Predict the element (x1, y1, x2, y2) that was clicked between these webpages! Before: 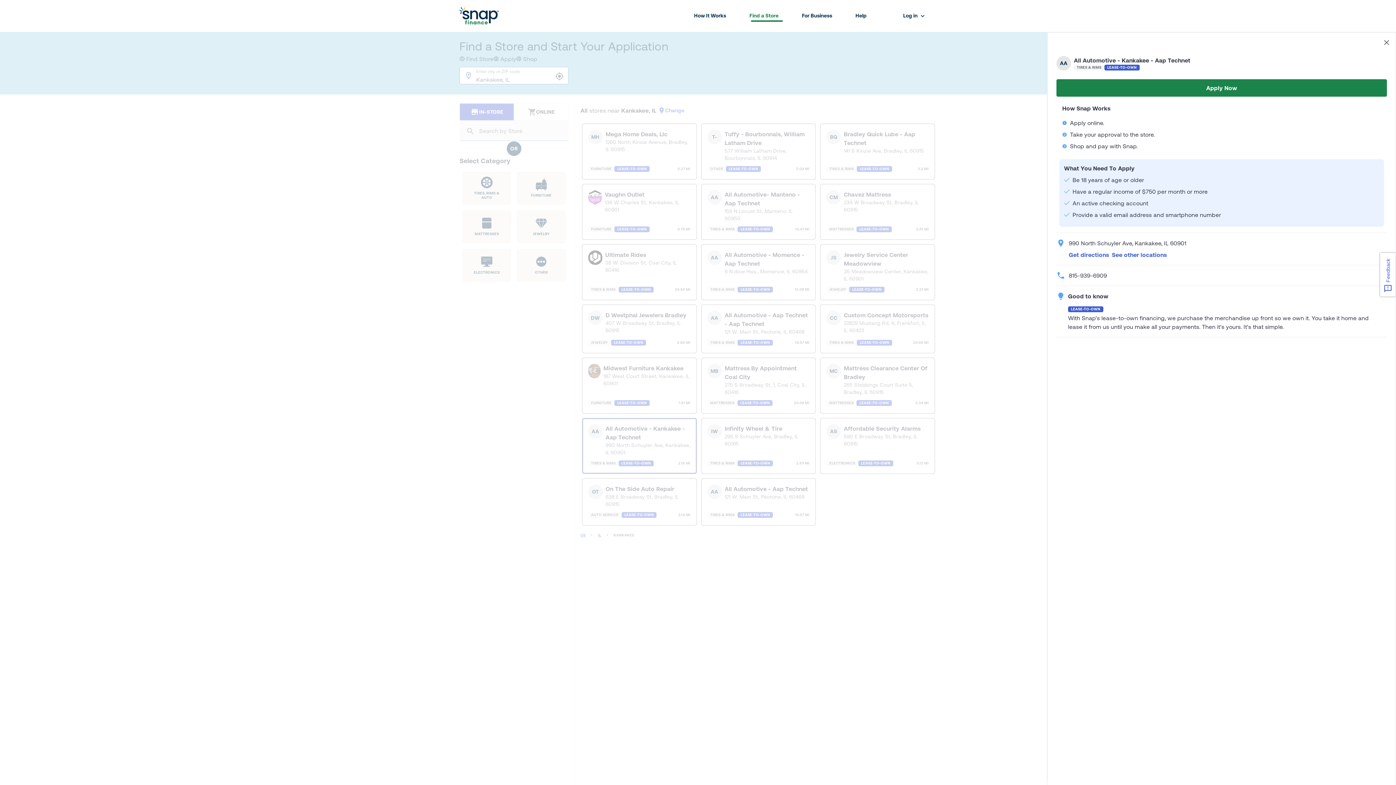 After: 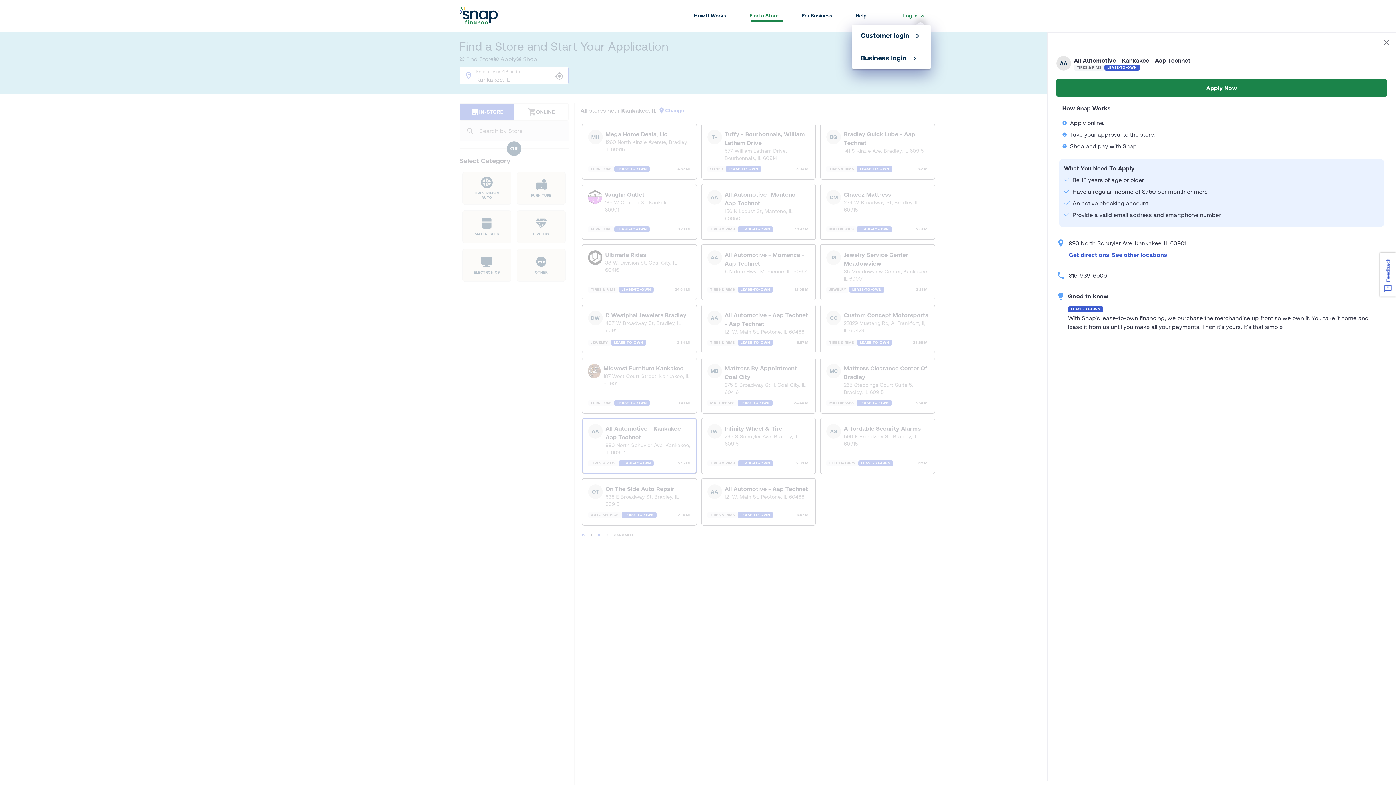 Action: label: Log in bbox: (899, 10, 930, 21)